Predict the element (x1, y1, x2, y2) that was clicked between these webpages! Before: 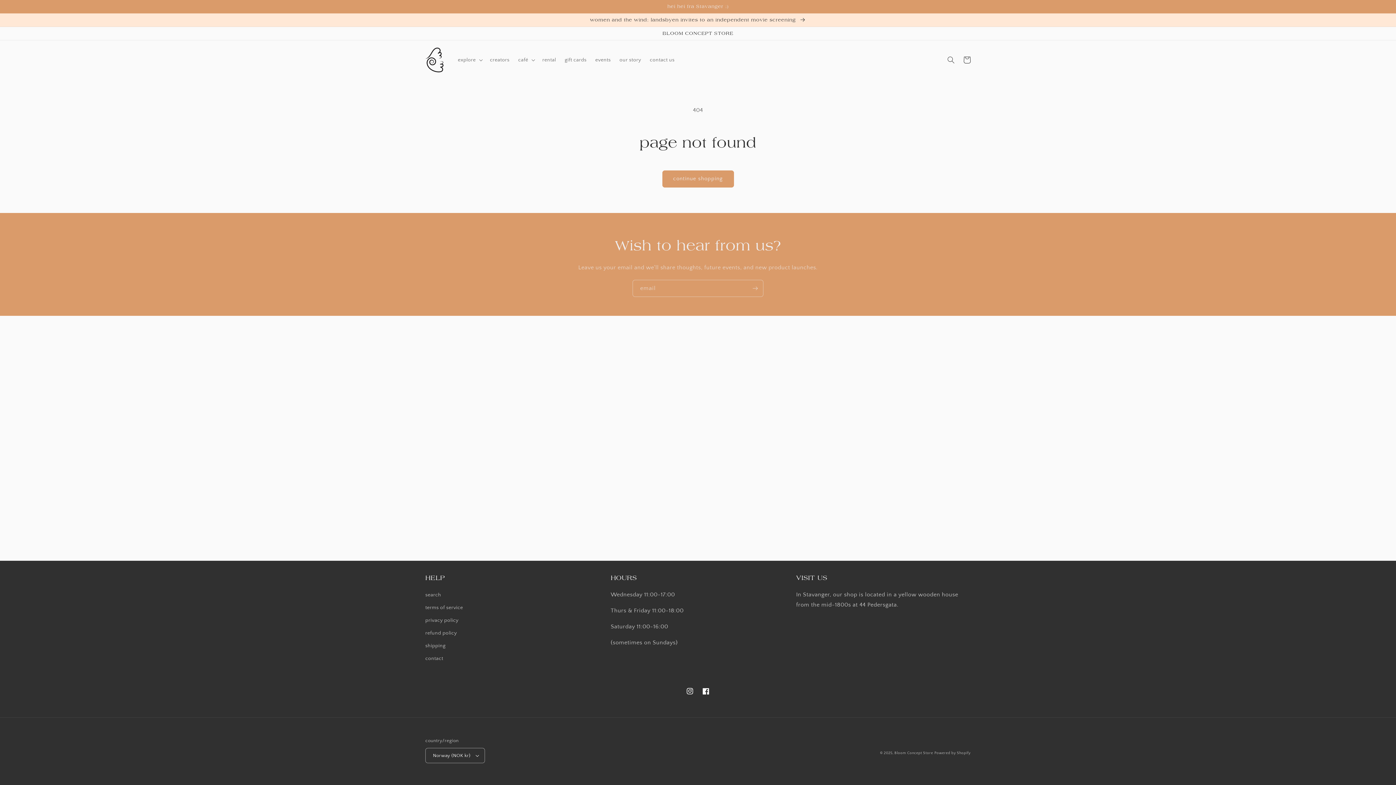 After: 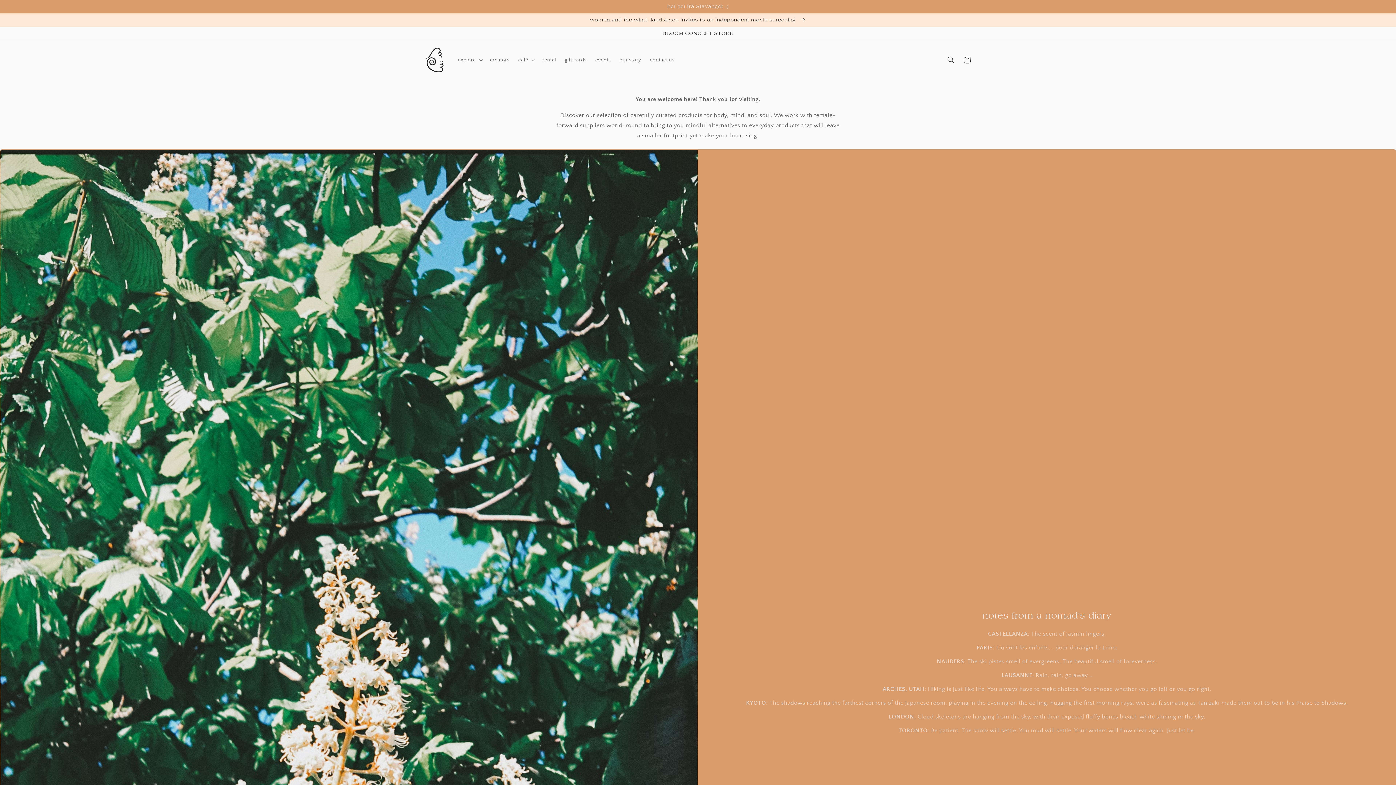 Action: label: Bloom Concept Store bbox: (894, 751, 933, 755)